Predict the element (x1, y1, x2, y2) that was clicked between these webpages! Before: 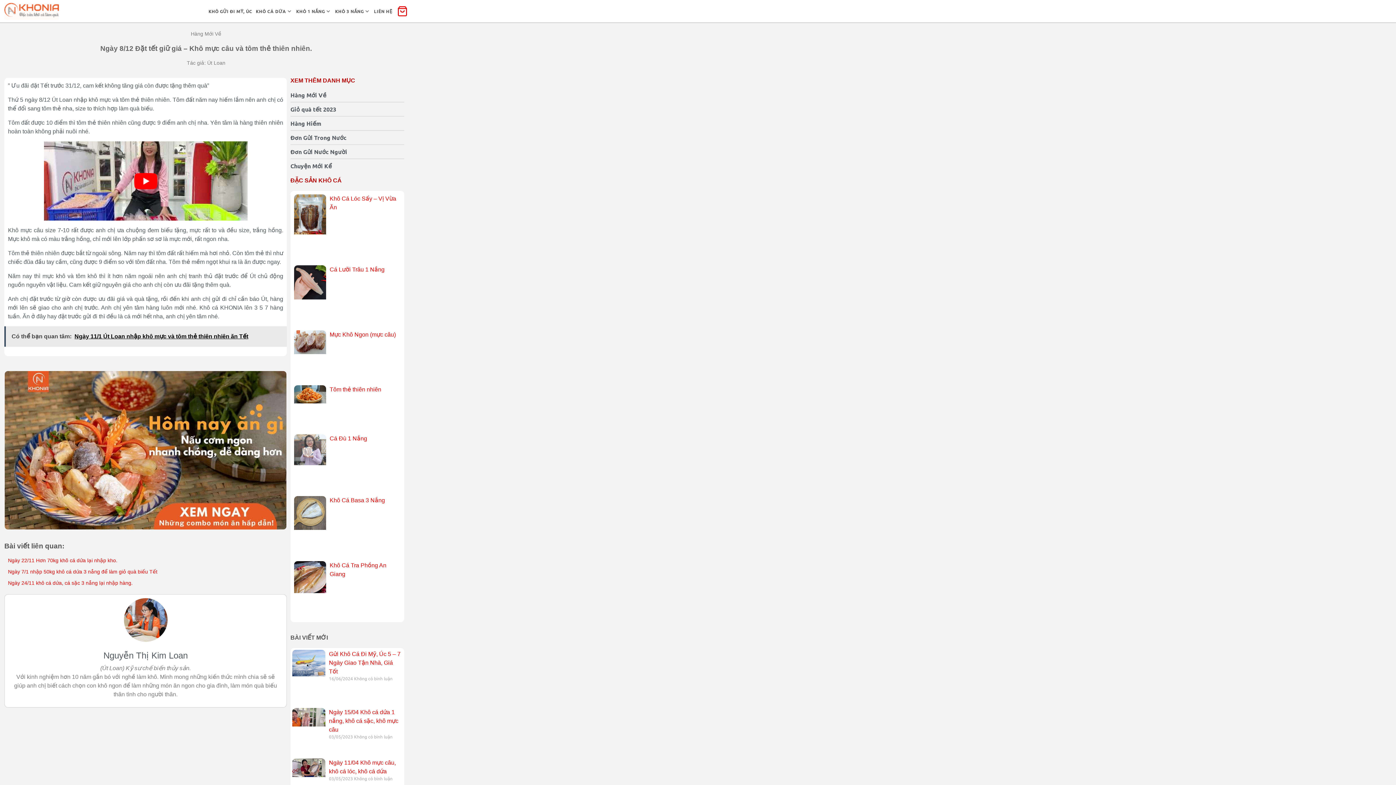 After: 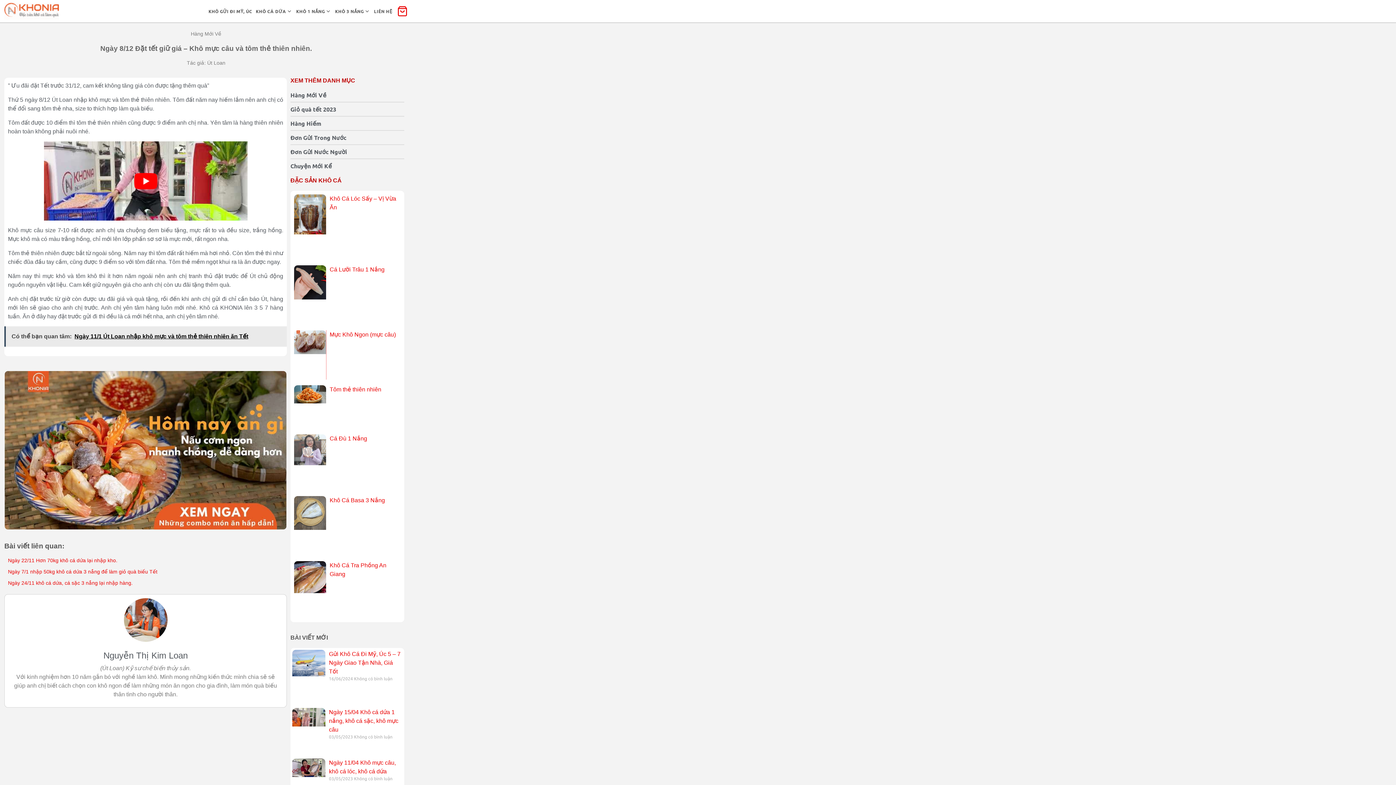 Action: bbox: (294, 330, 326, 380)